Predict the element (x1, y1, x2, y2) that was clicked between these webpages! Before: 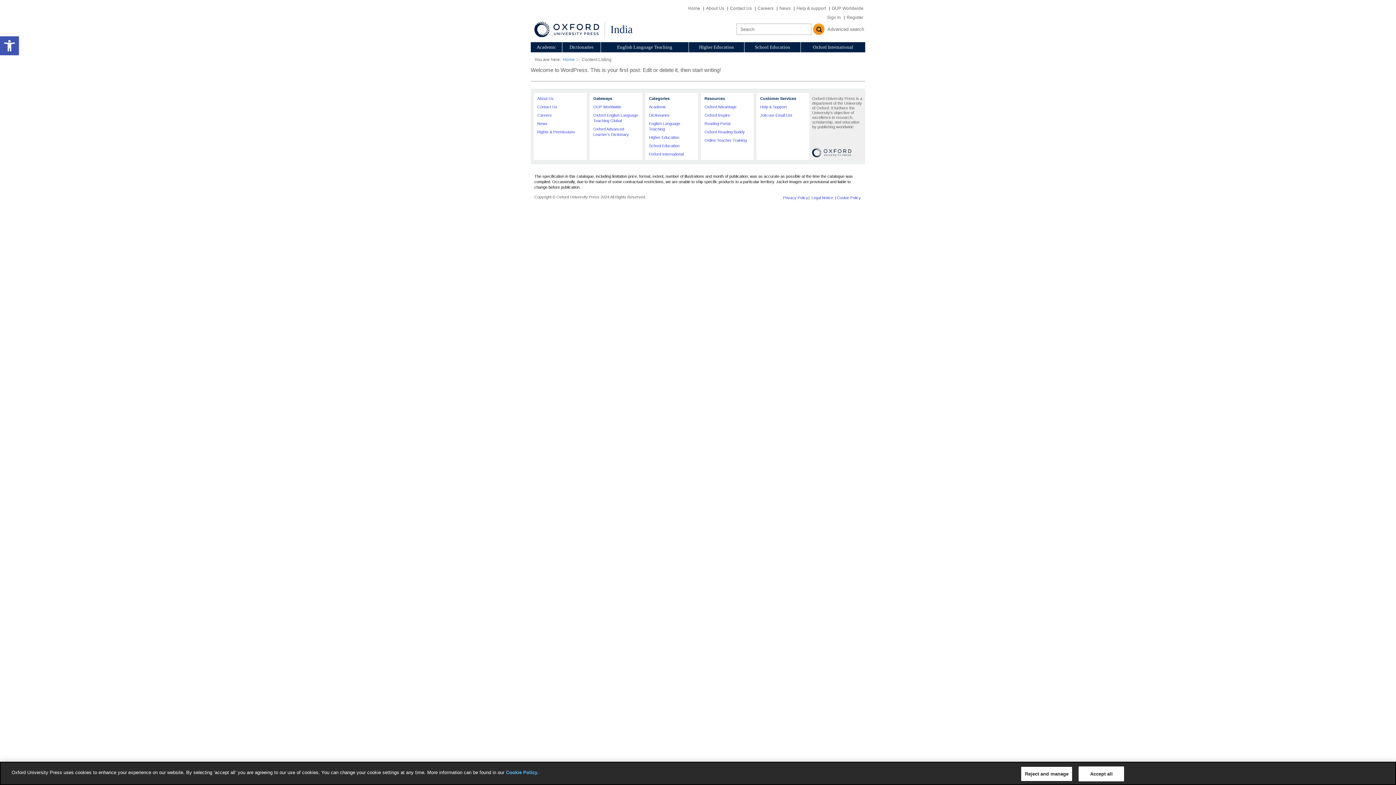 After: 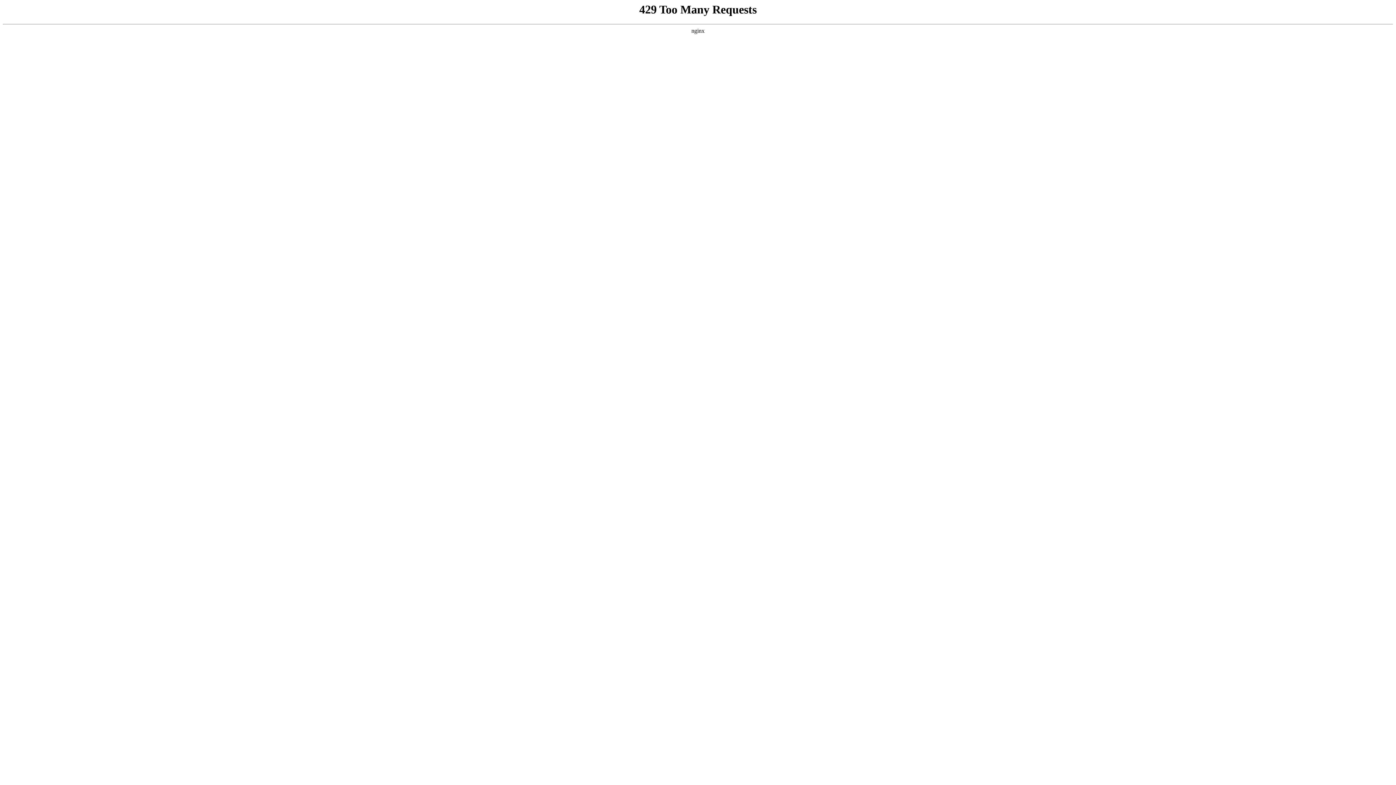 Action: label: Reading Portal bbox: (704, 121, 730, 125)